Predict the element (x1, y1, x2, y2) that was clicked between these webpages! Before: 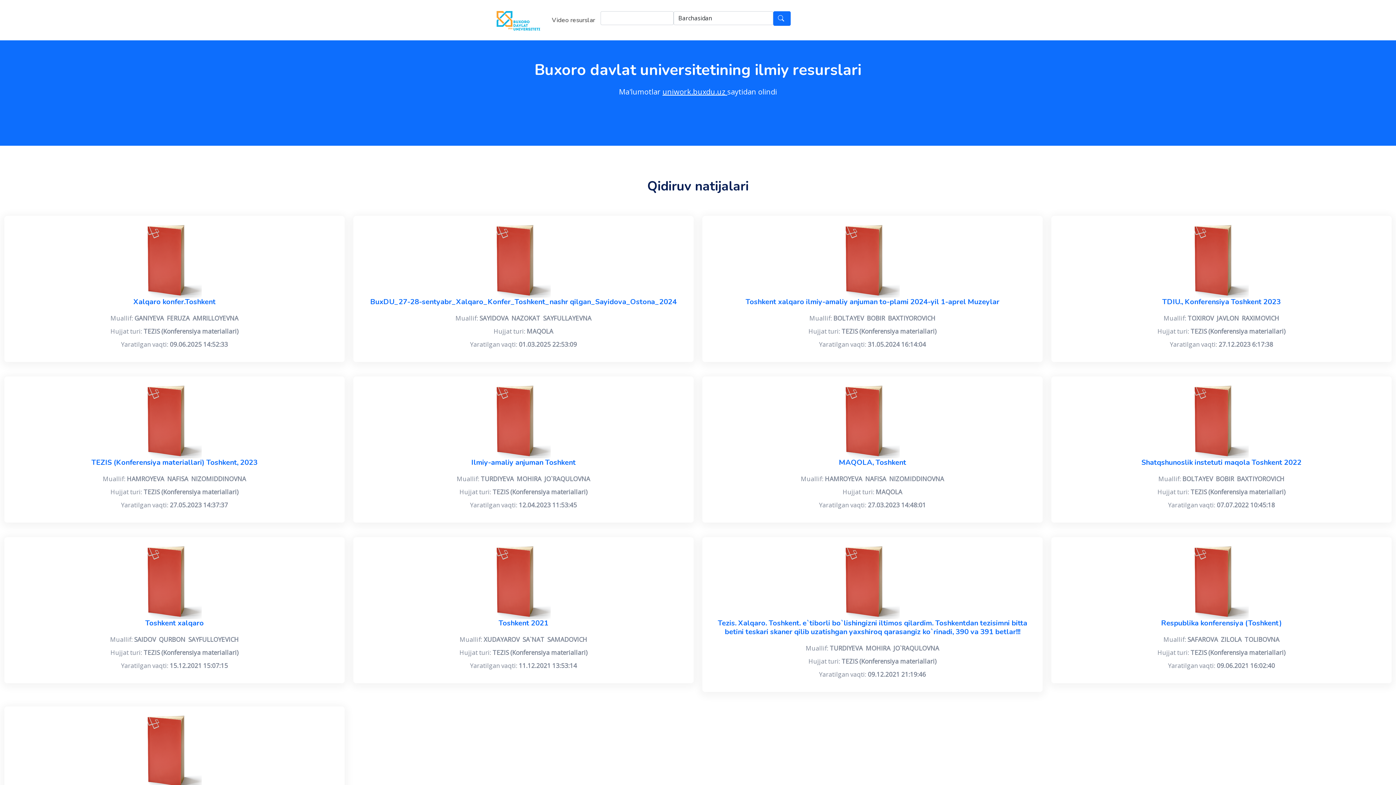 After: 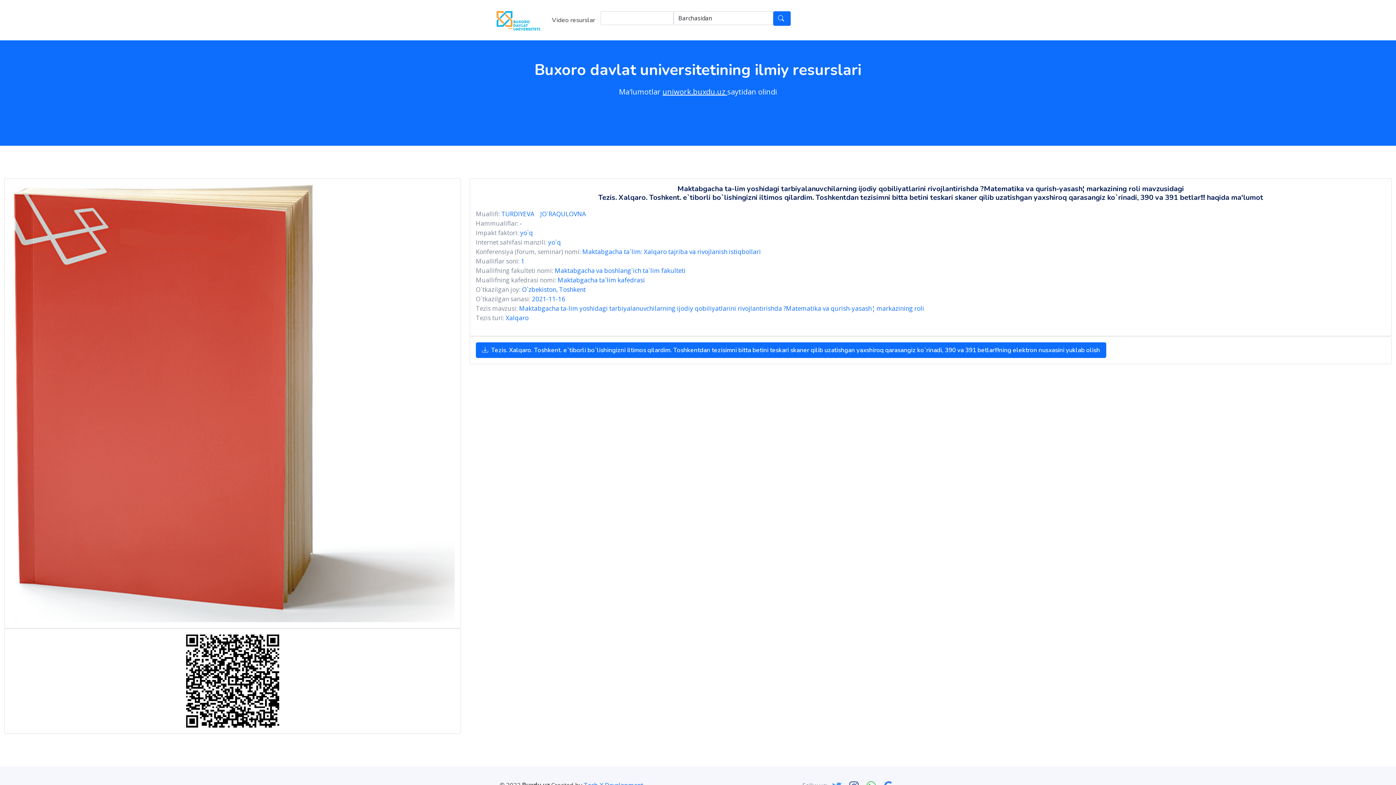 Action: label: Tezis. Xalqaro. Toshkent. e`tiborli bo`lishingizni iltimos qilardim. Toshkentdan tezisimni bitta betini teskari skaner qilib uzatishgan yaxshiroq qarasangiz ko`rinadi, 390 va 391 betlar!!! bbox: (718, 618, 1027, 637)